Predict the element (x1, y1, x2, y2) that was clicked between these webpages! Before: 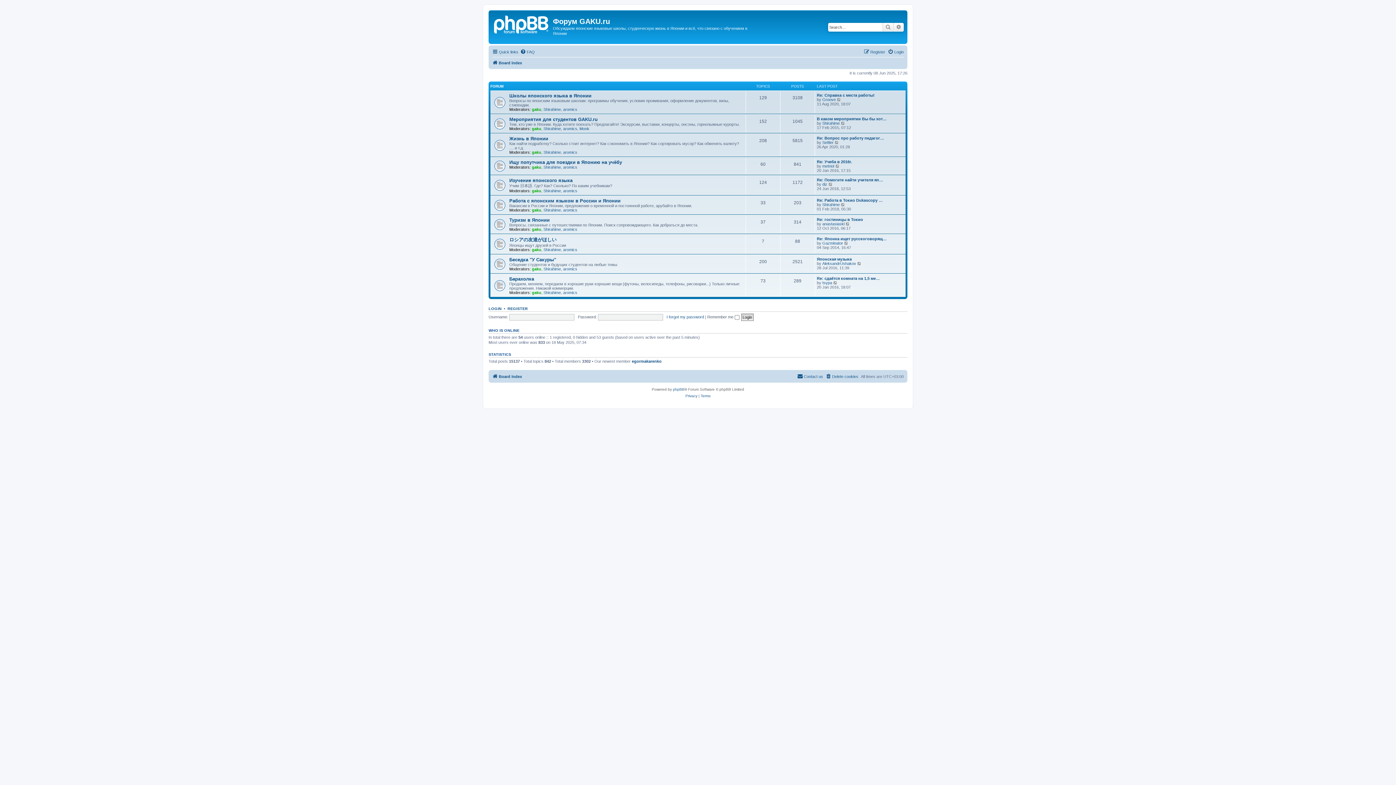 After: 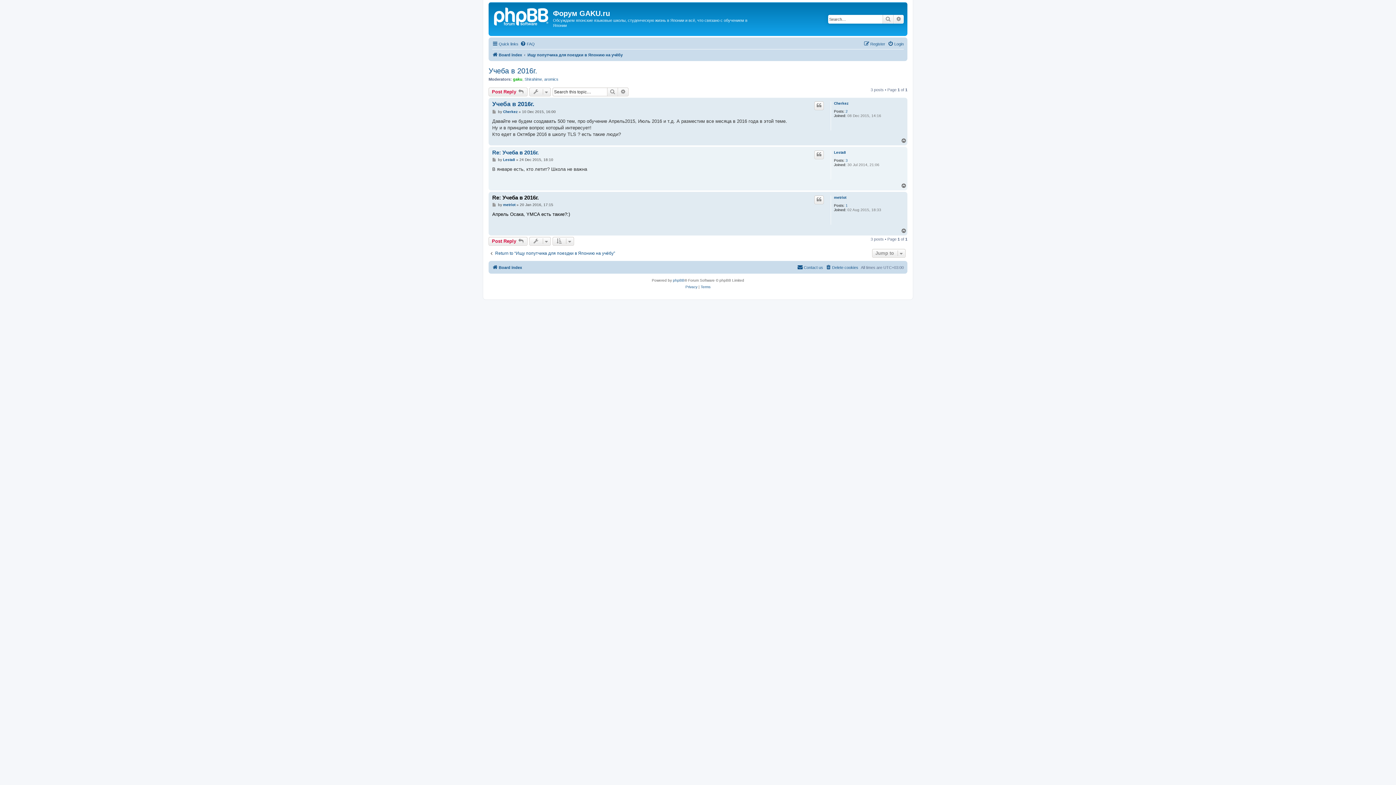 Action: label: View the latest post bbox: (835, 164, 840, 168)